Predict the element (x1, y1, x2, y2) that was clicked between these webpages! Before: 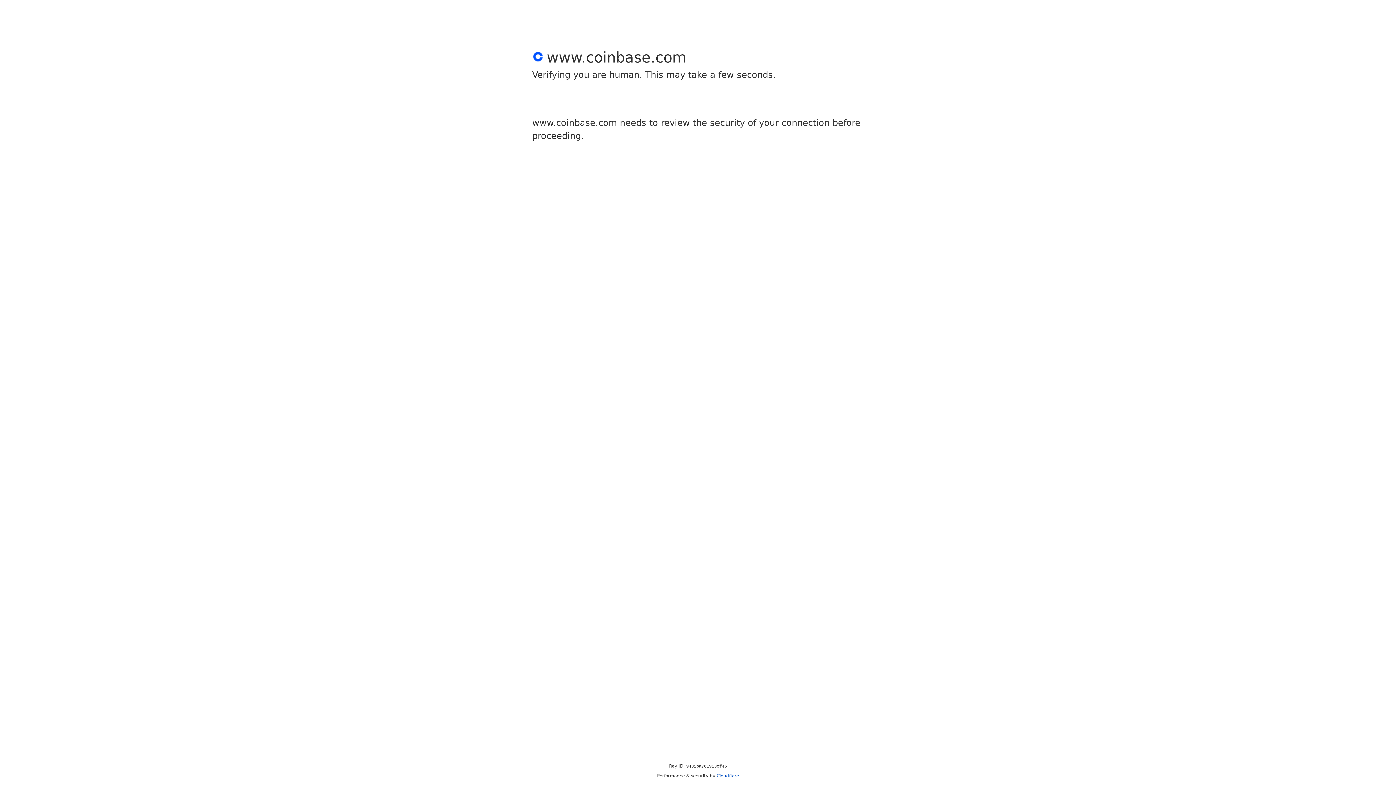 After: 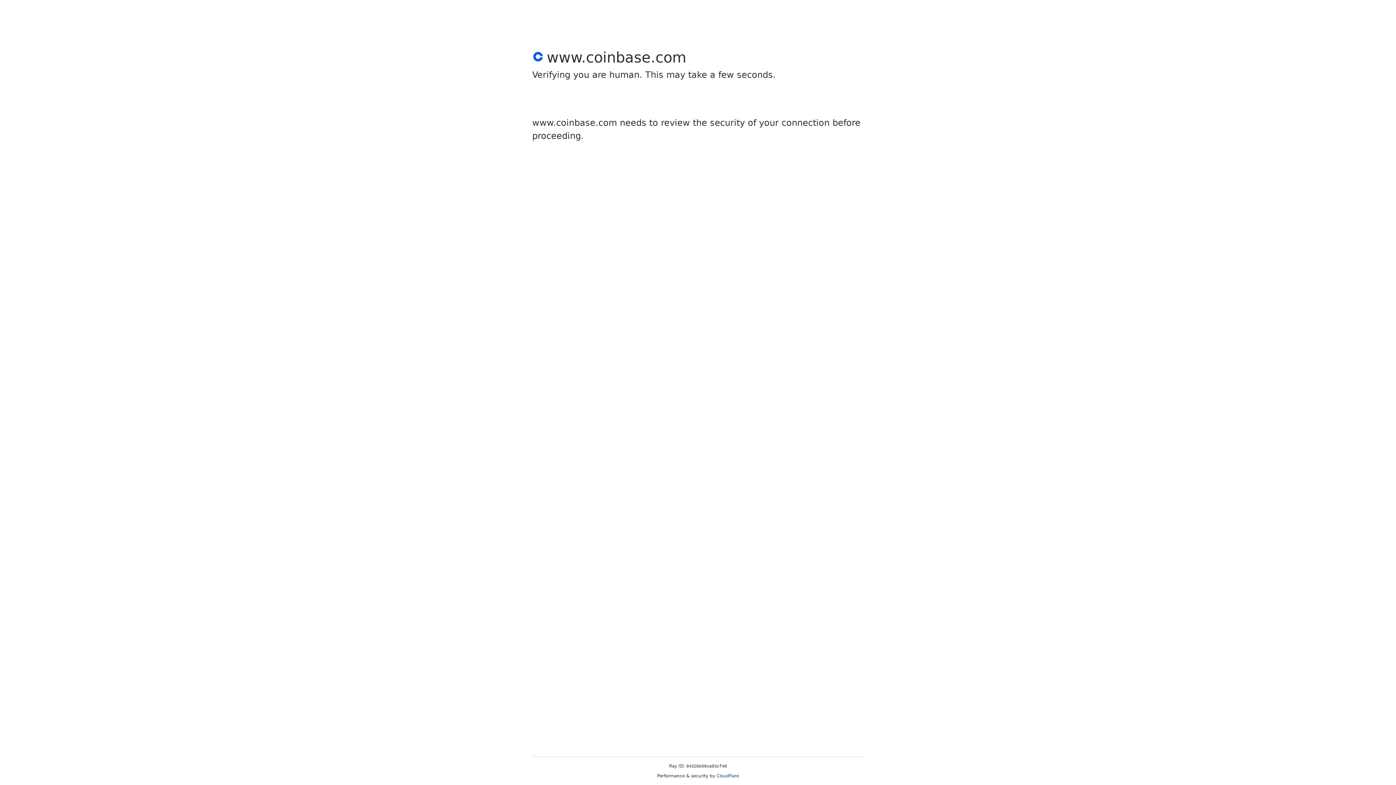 Action: label: Cloudflare bbox: (716, 773, 739, 778)